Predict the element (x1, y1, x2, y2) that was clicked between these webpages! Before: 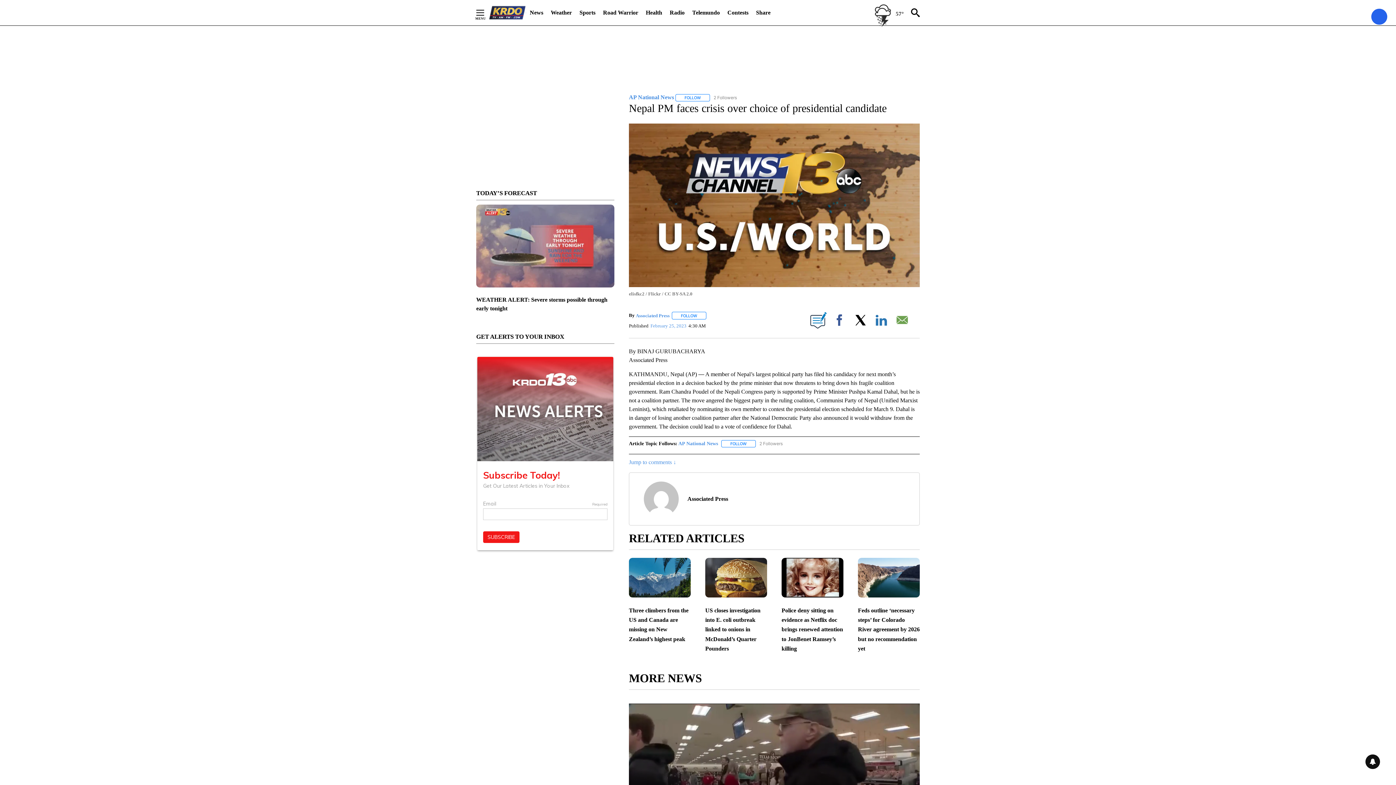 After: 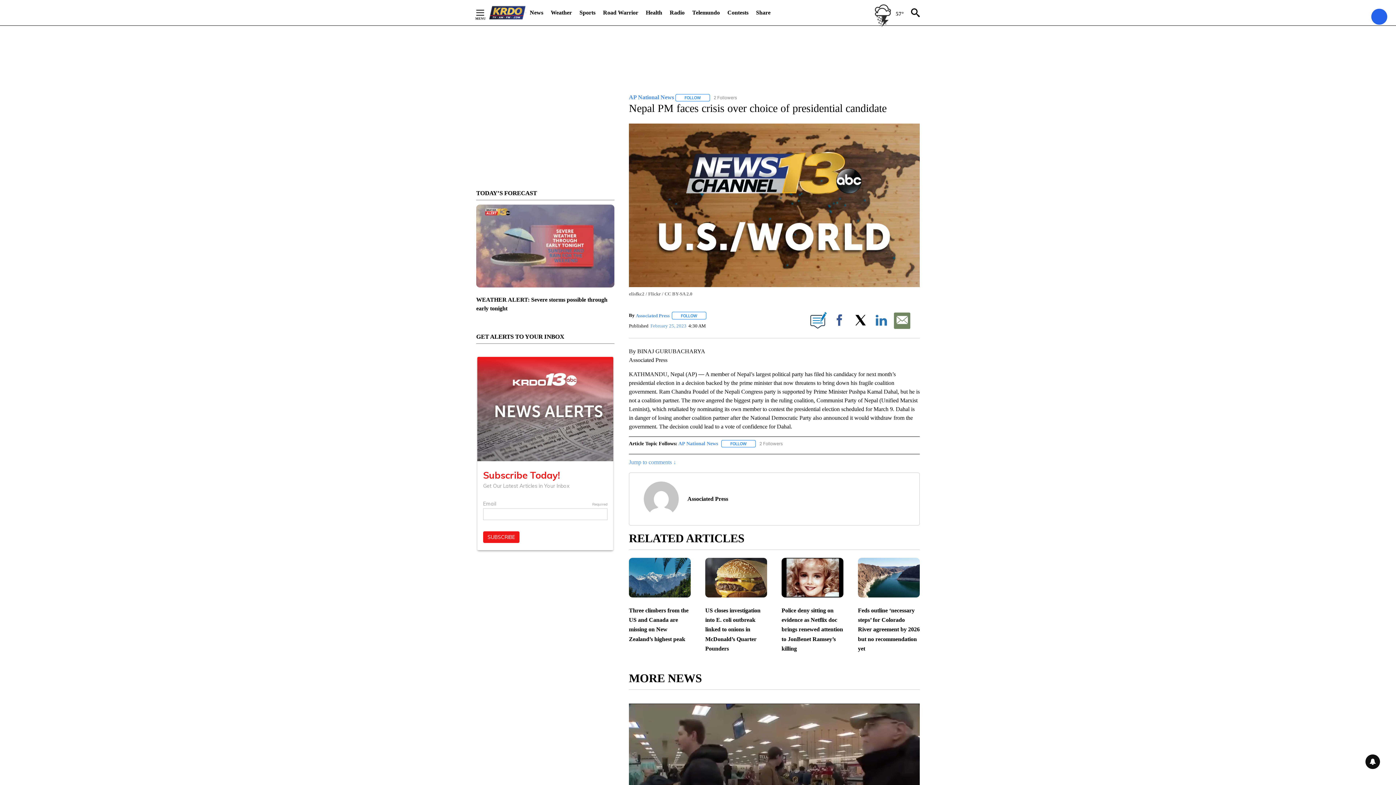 Action: label:  
Email bbox: (894, 311, 913, 330)